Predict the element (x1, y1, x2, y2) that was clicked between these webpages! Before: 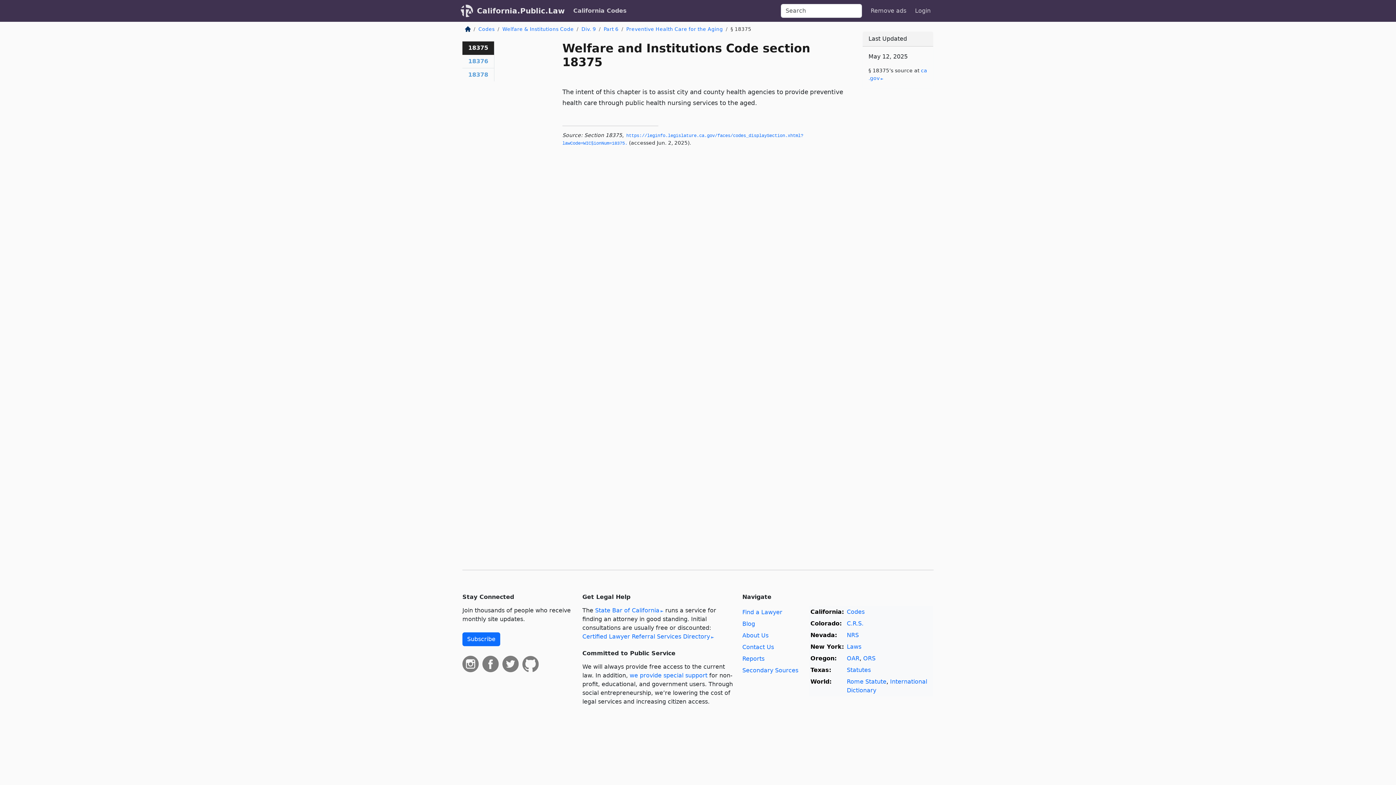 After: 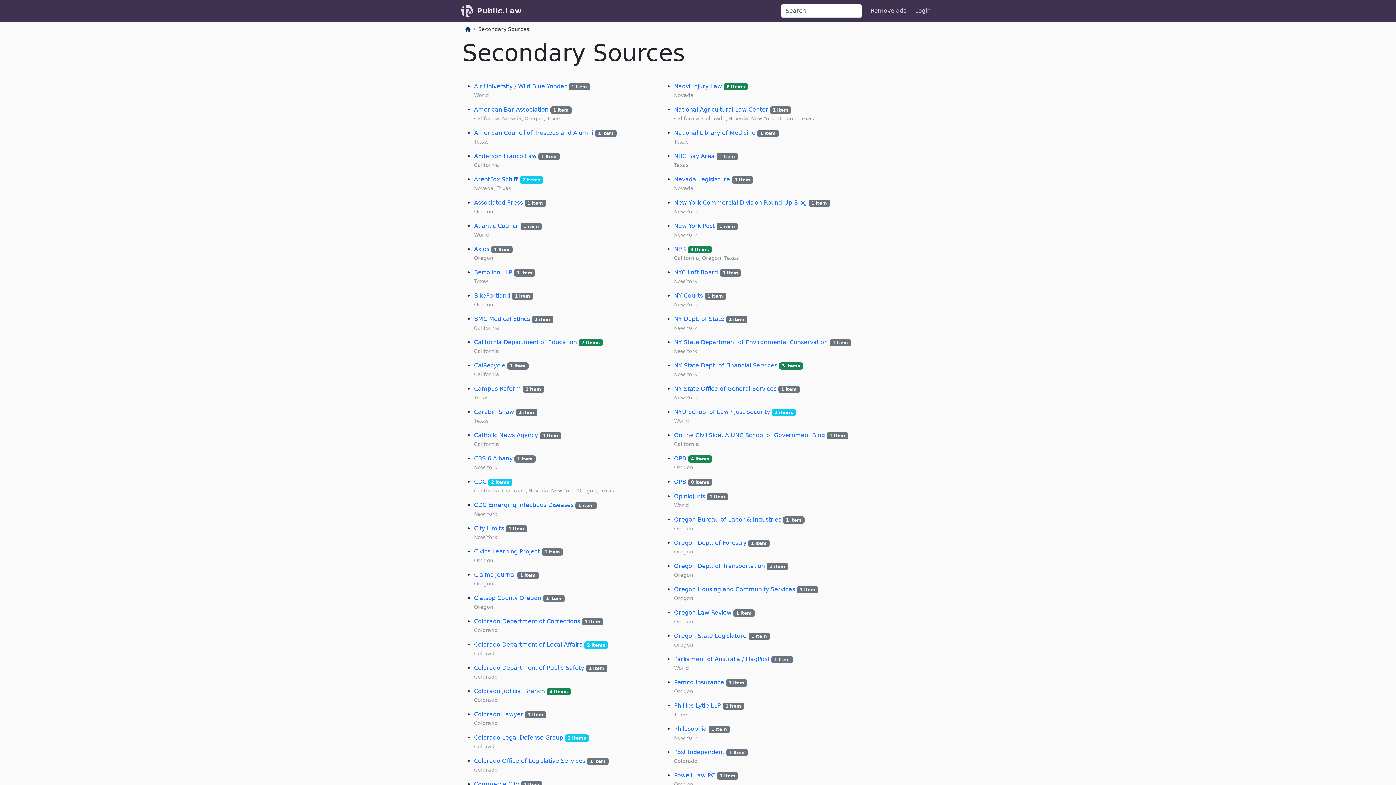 Action: label: Secondary Sources bbox: (742, 667, 798, 674)